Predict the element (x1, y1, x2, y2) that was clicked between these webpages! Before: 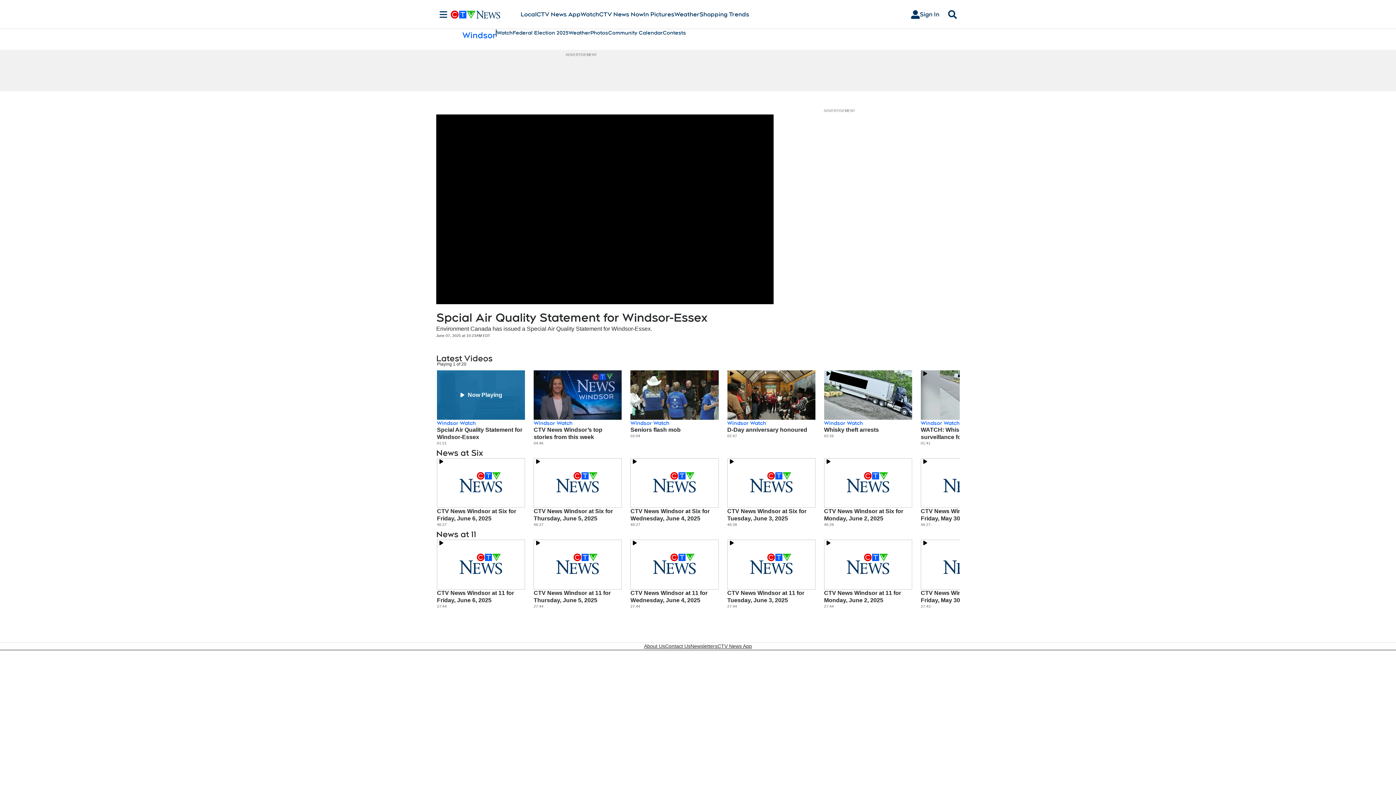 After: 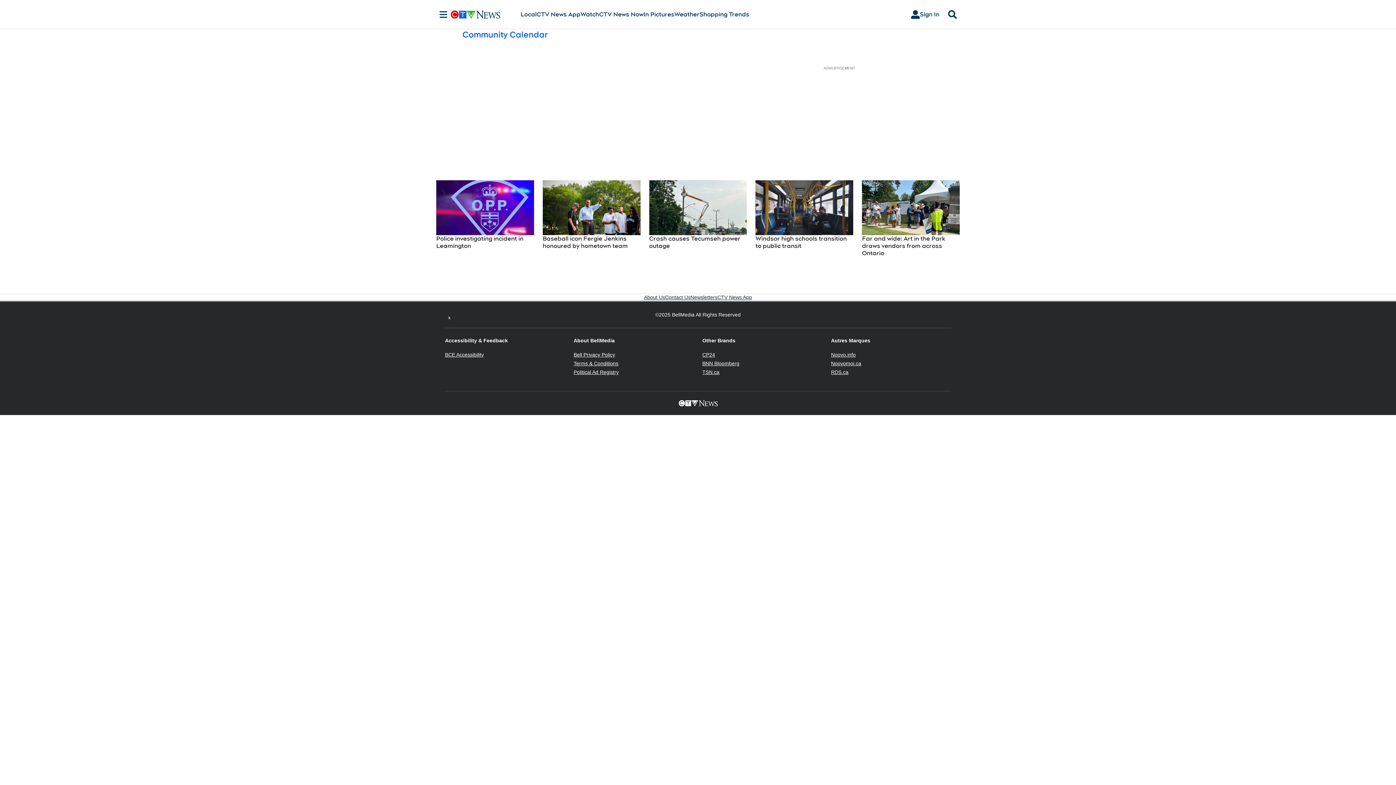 Action: bbox: (608, 29, 662, 36) label: Community Calendar